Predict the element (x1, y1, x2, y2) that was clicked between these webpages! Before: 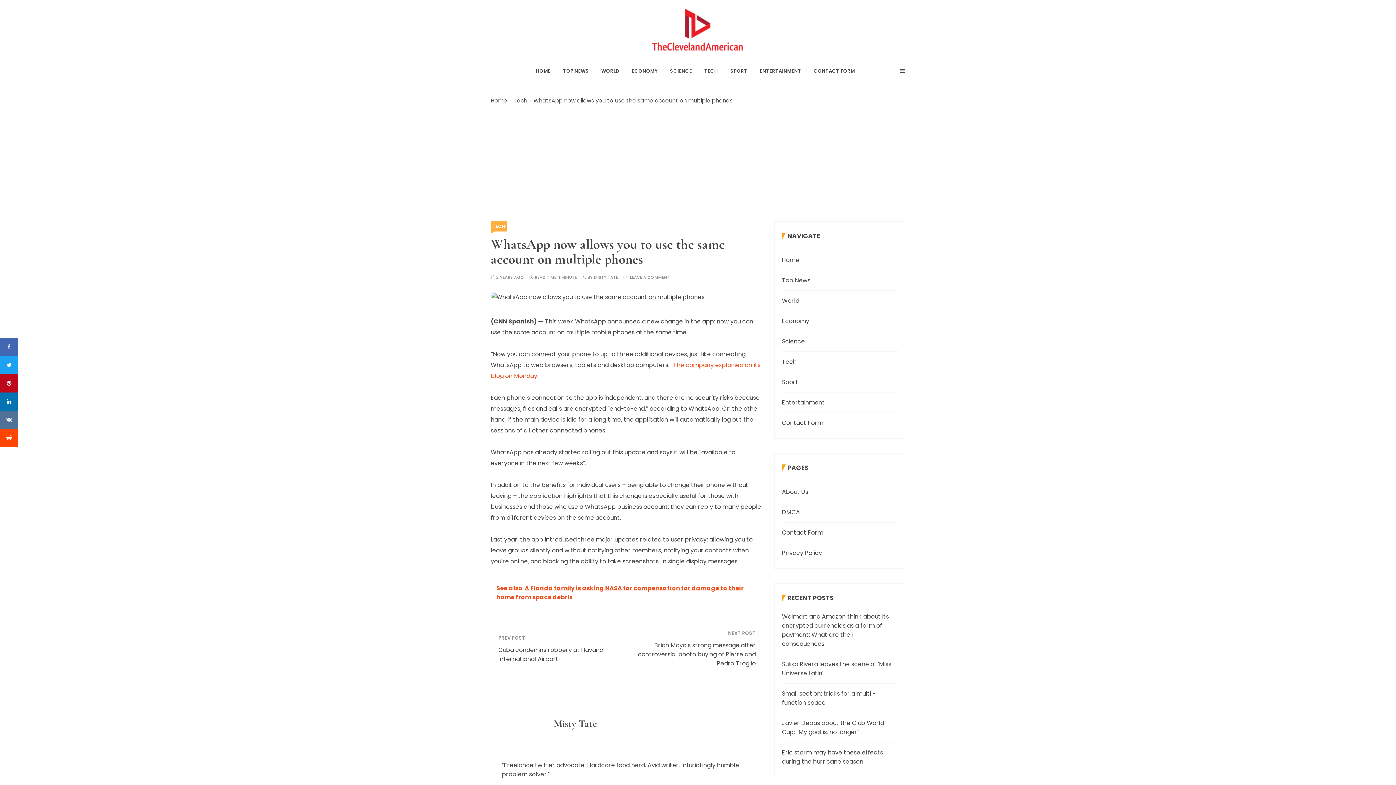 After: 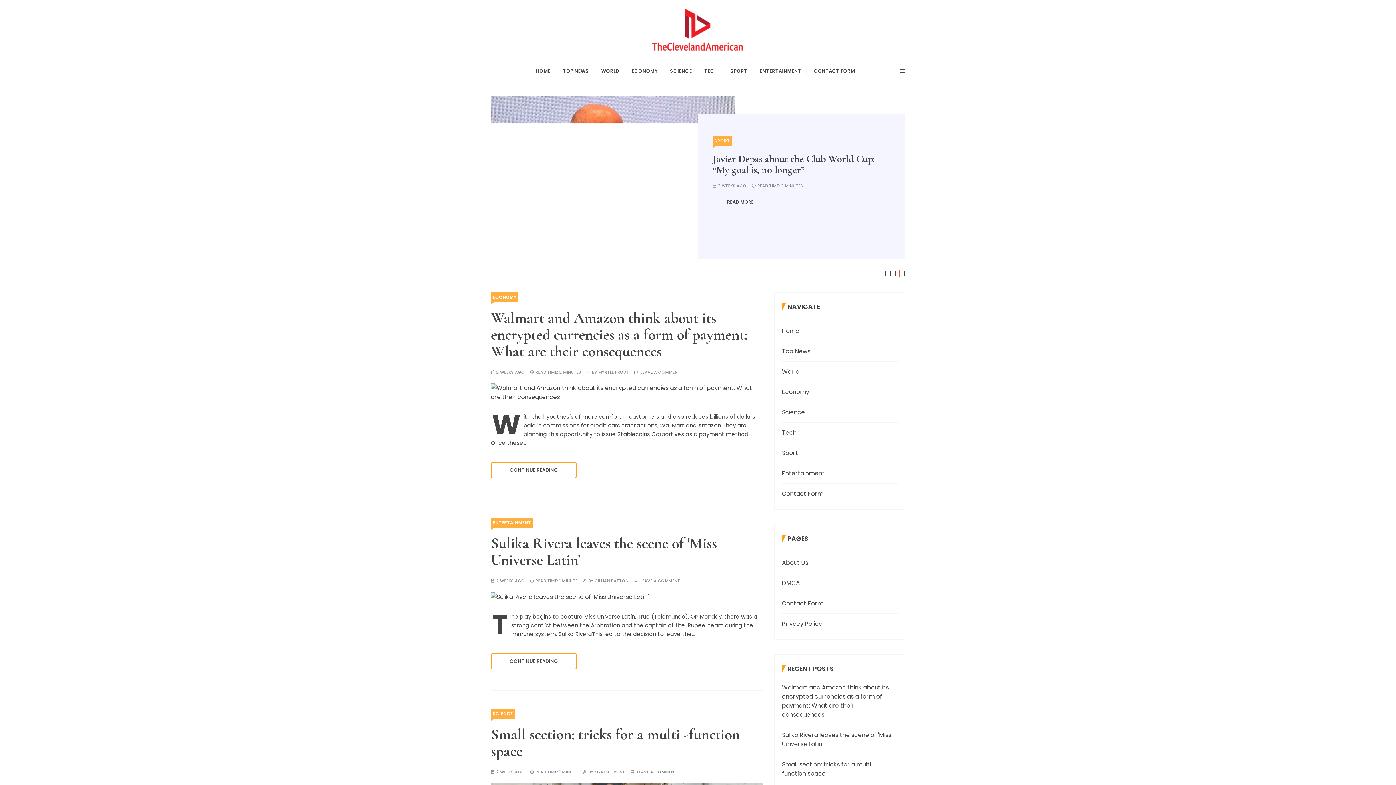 Action: bbox: (782, 392, 897, 413) label: Entertainment